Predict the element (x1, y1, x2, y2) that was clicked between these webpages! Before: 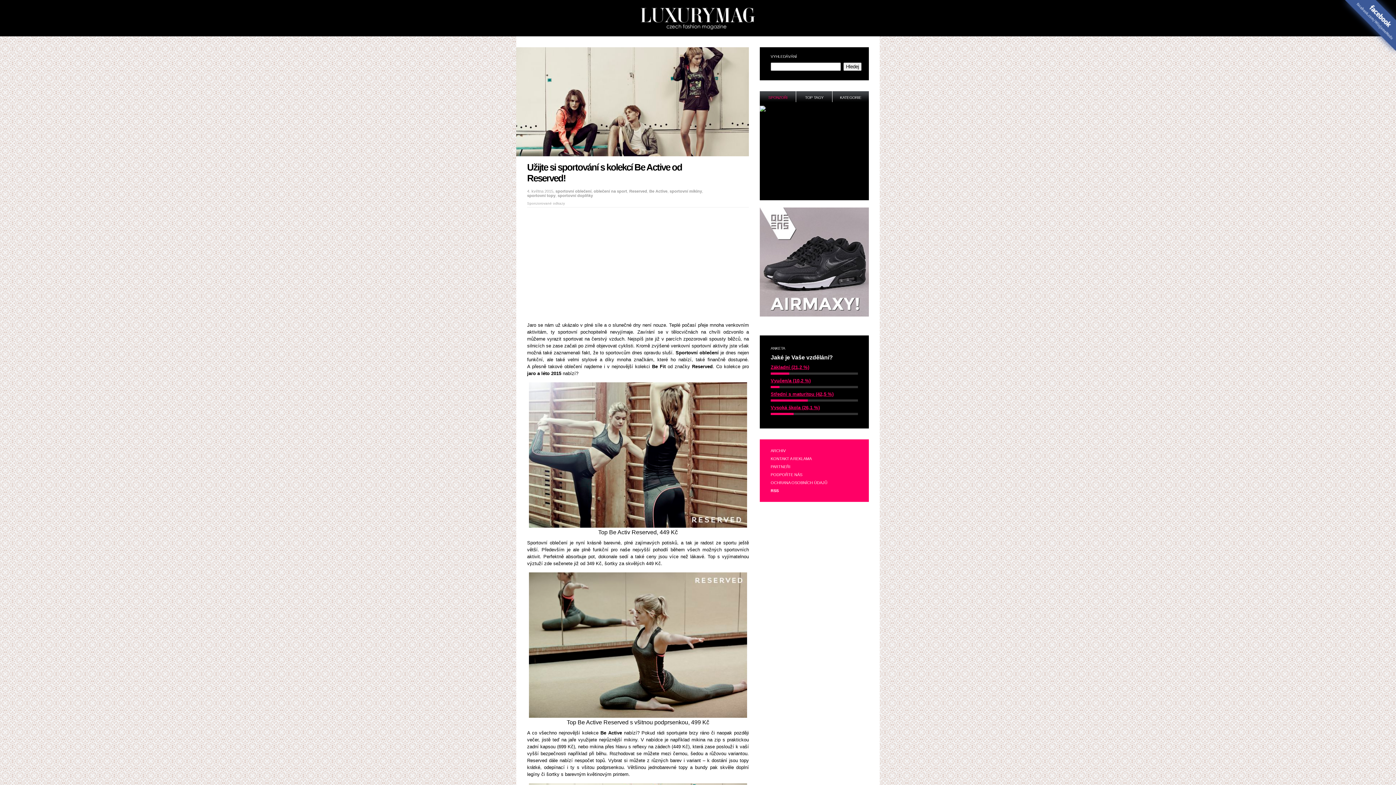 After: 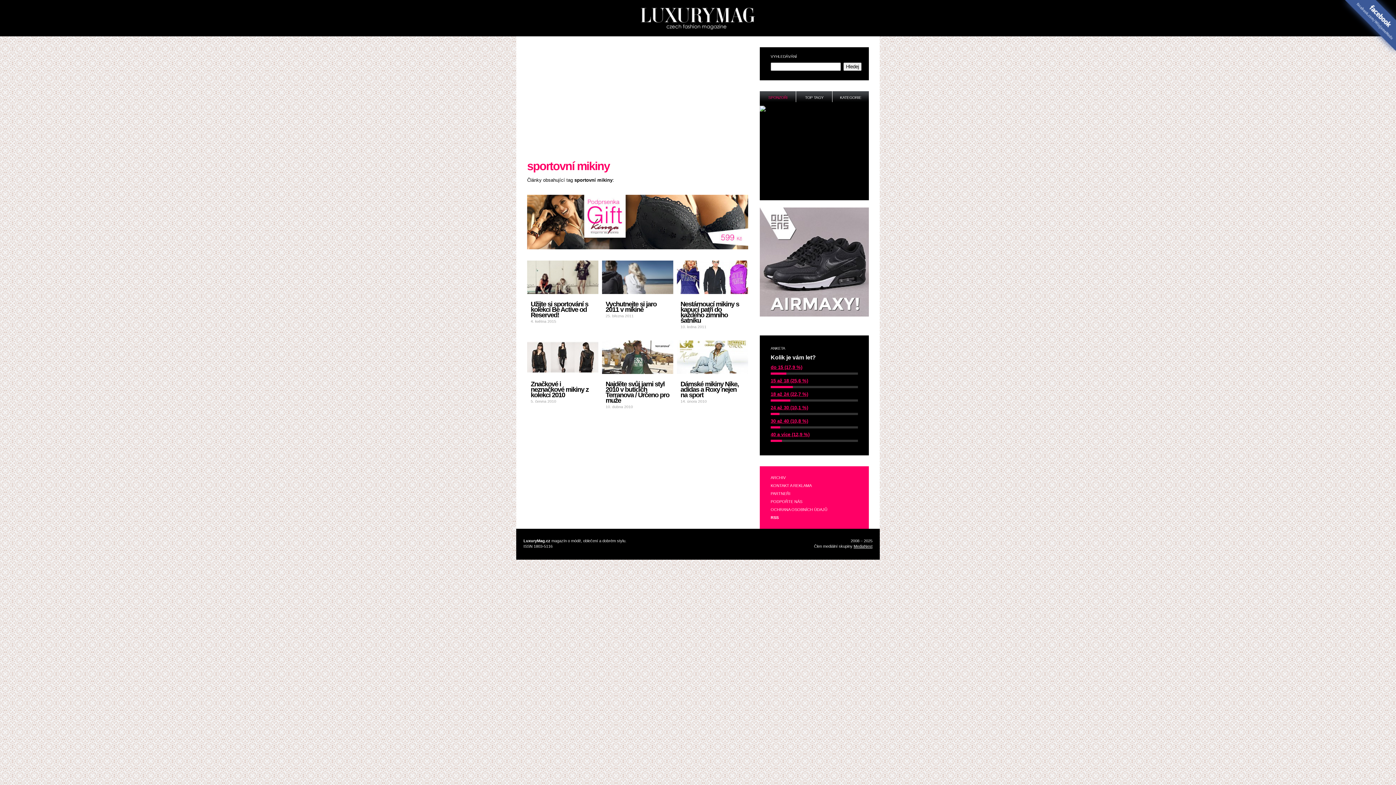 Action: bbox: (669, 189, 702, 193) label: sportovní mikiny